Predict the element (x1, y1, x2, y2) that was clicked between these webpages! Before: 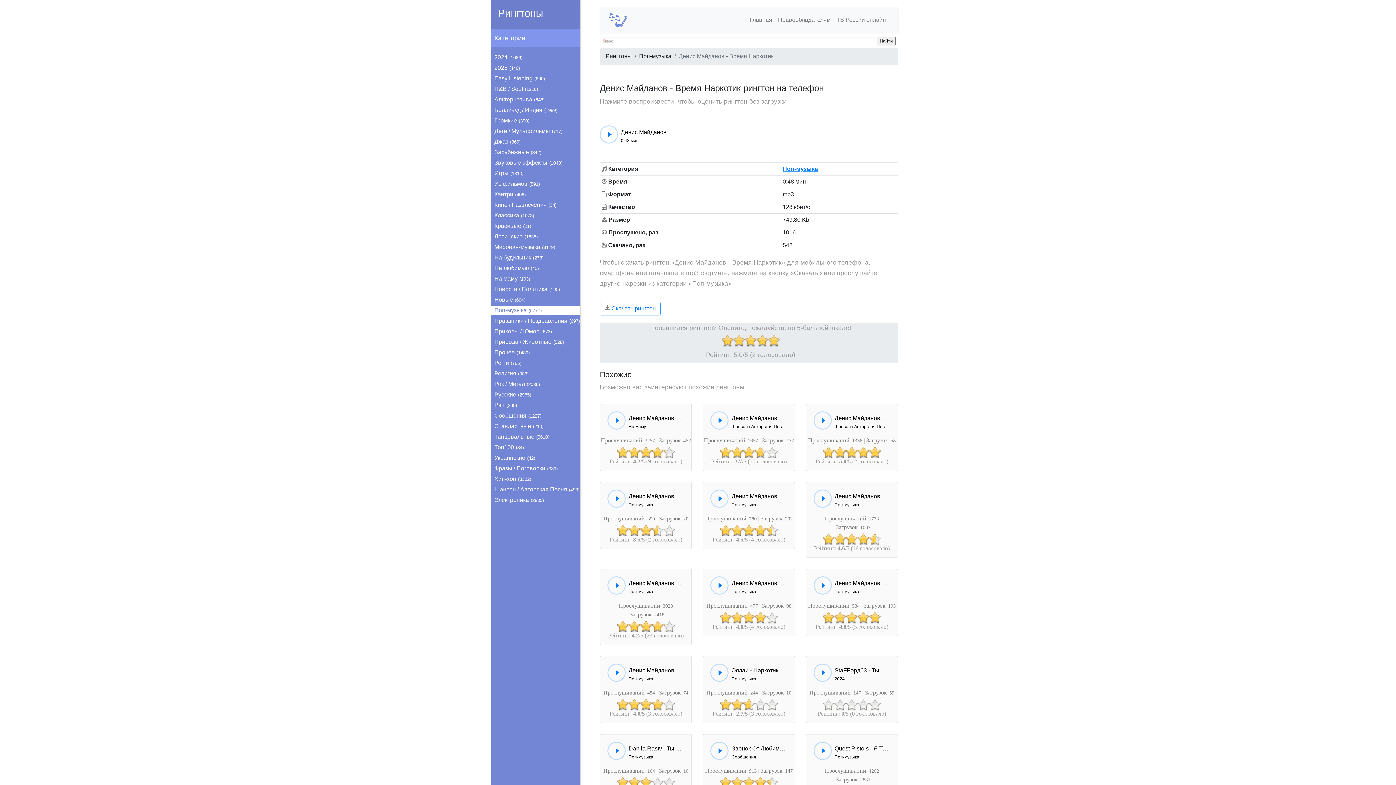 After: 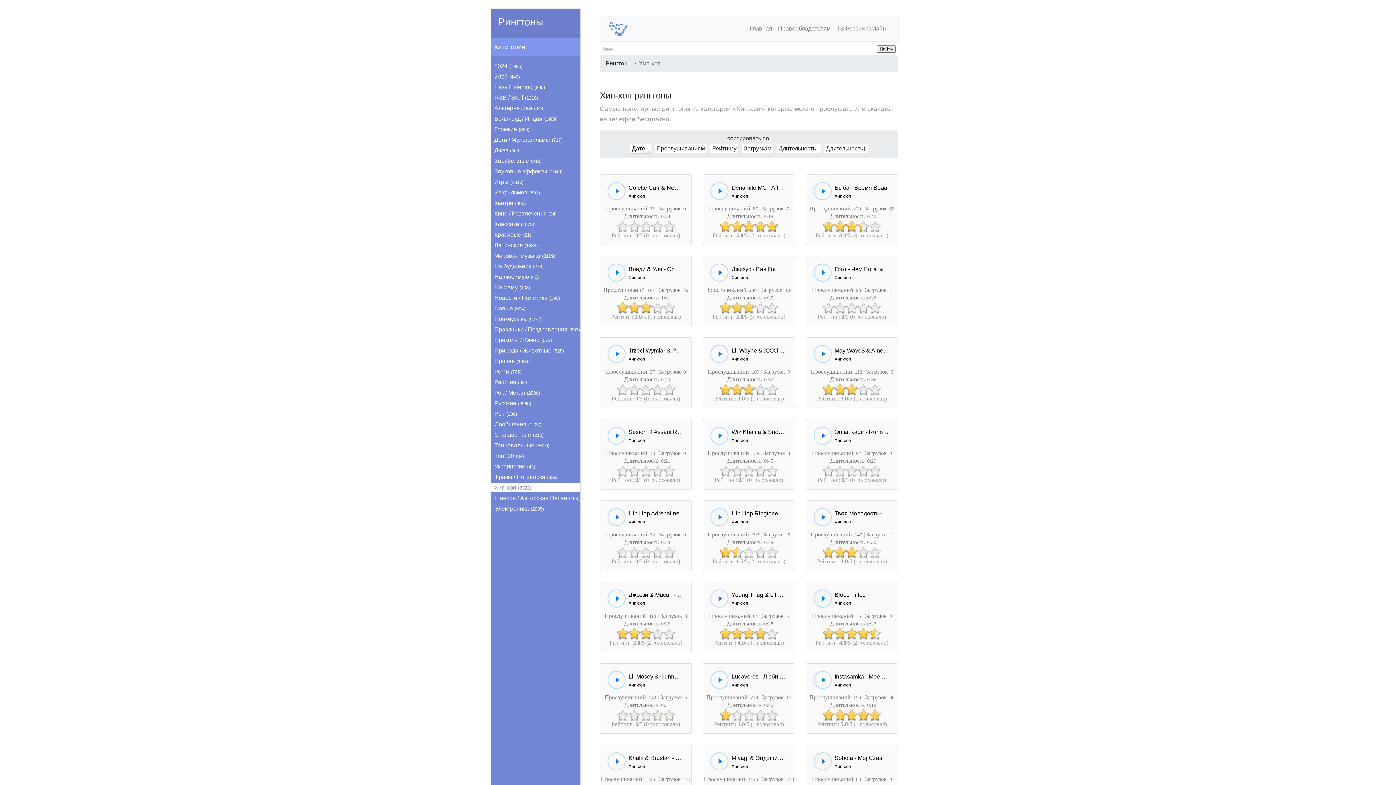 Action: label: Хип-хоп(3322) bbox: (490, 474, 580, 483)